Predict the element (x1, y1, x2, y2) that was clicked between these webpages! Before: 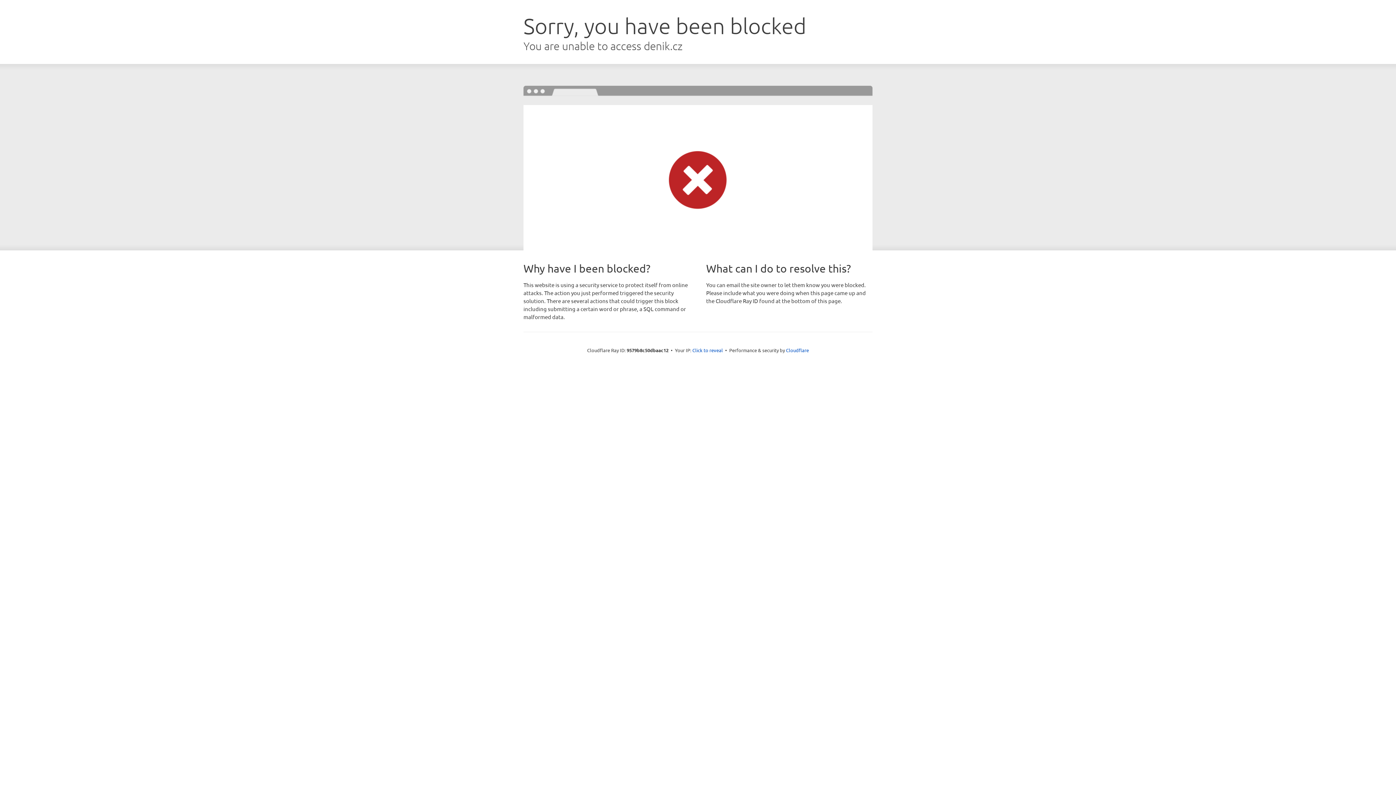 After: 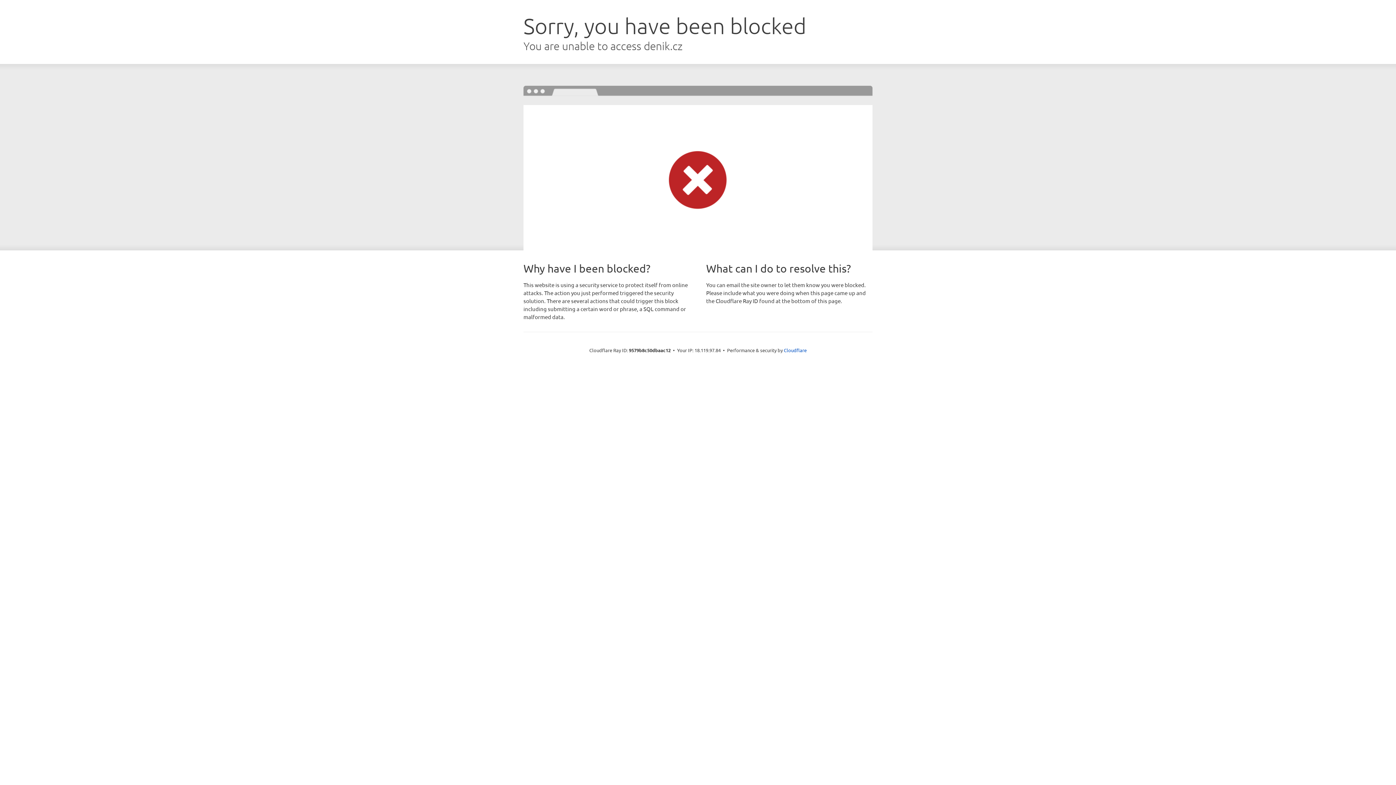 Action: label: Click to reveal bbox: (692, 346, 723, 353)